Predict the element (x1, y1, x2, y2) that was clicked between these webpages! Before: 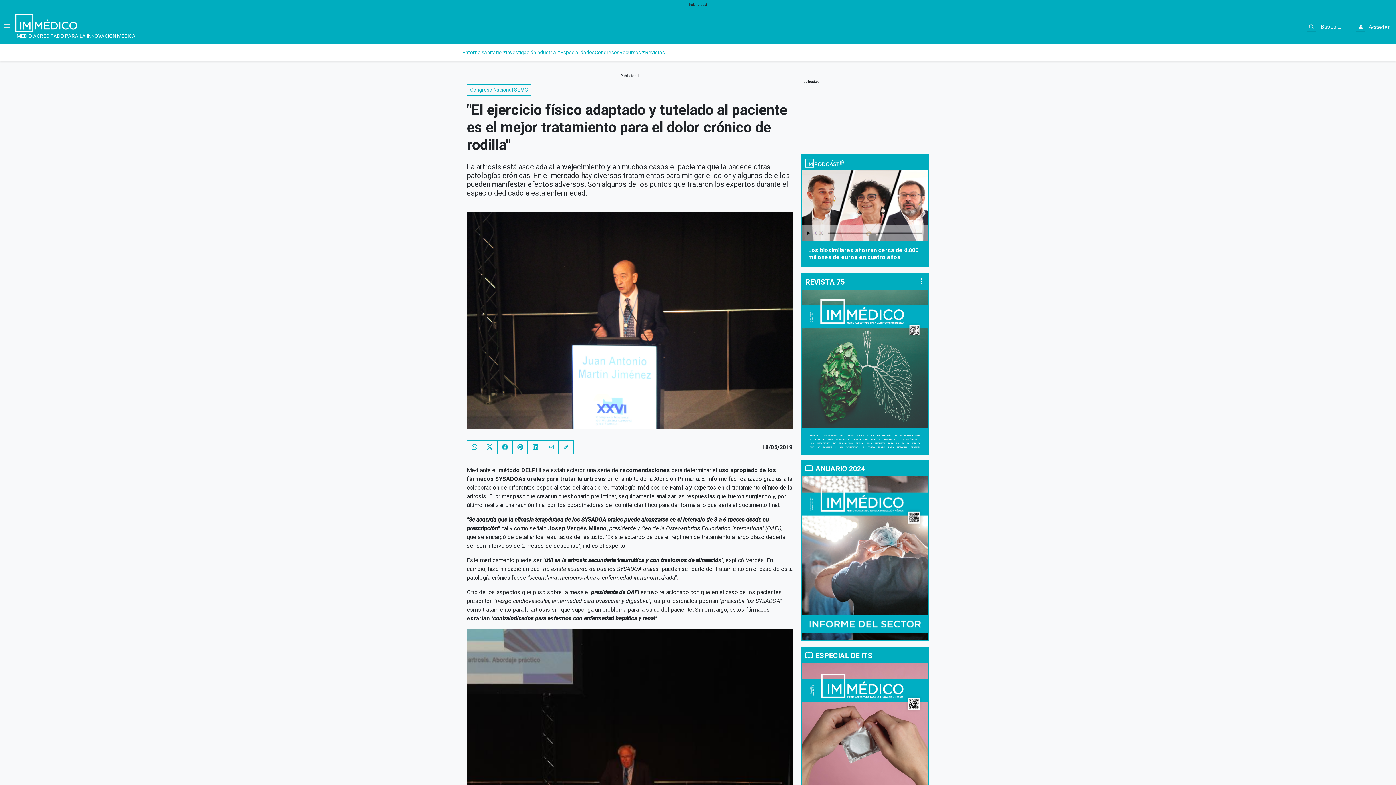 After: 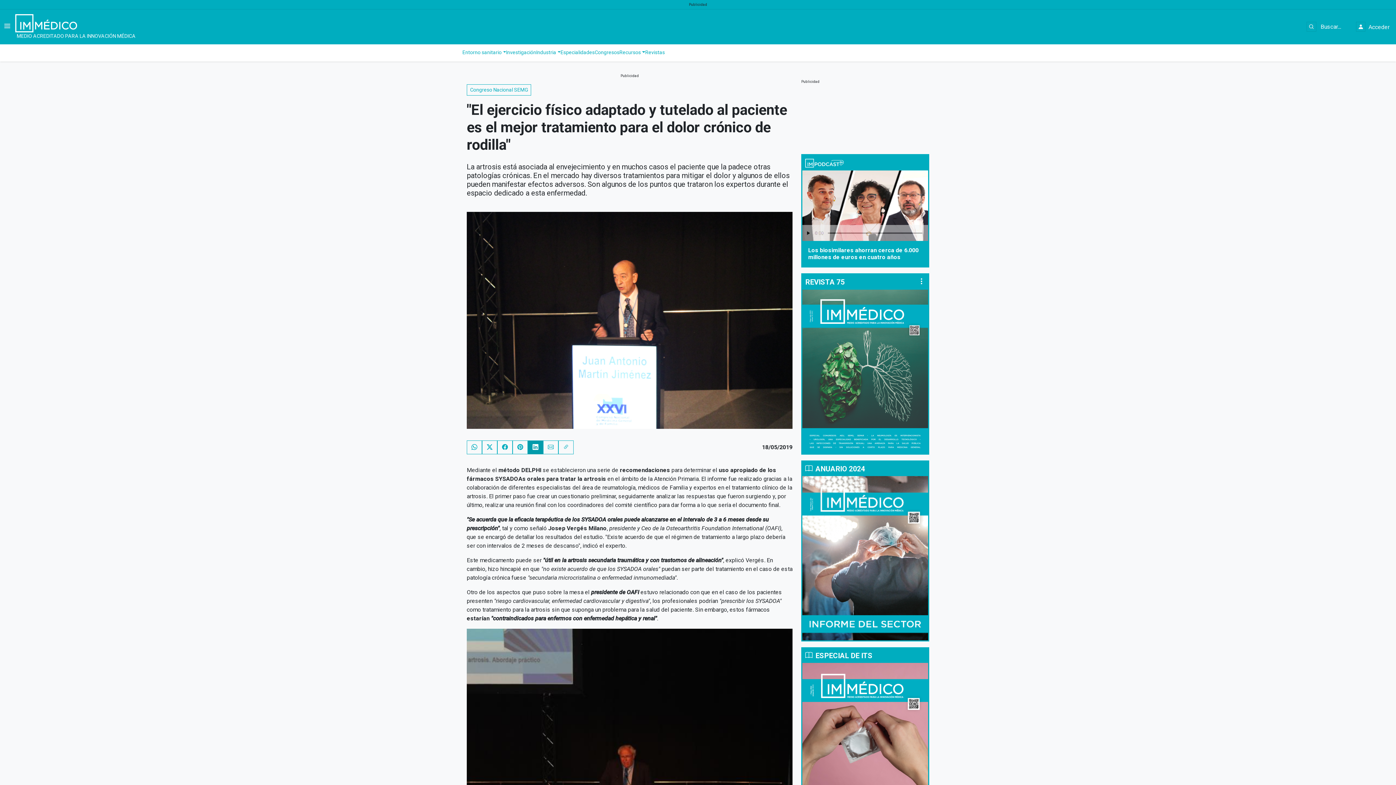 Action: bbox: (528, 440, 543, 454)